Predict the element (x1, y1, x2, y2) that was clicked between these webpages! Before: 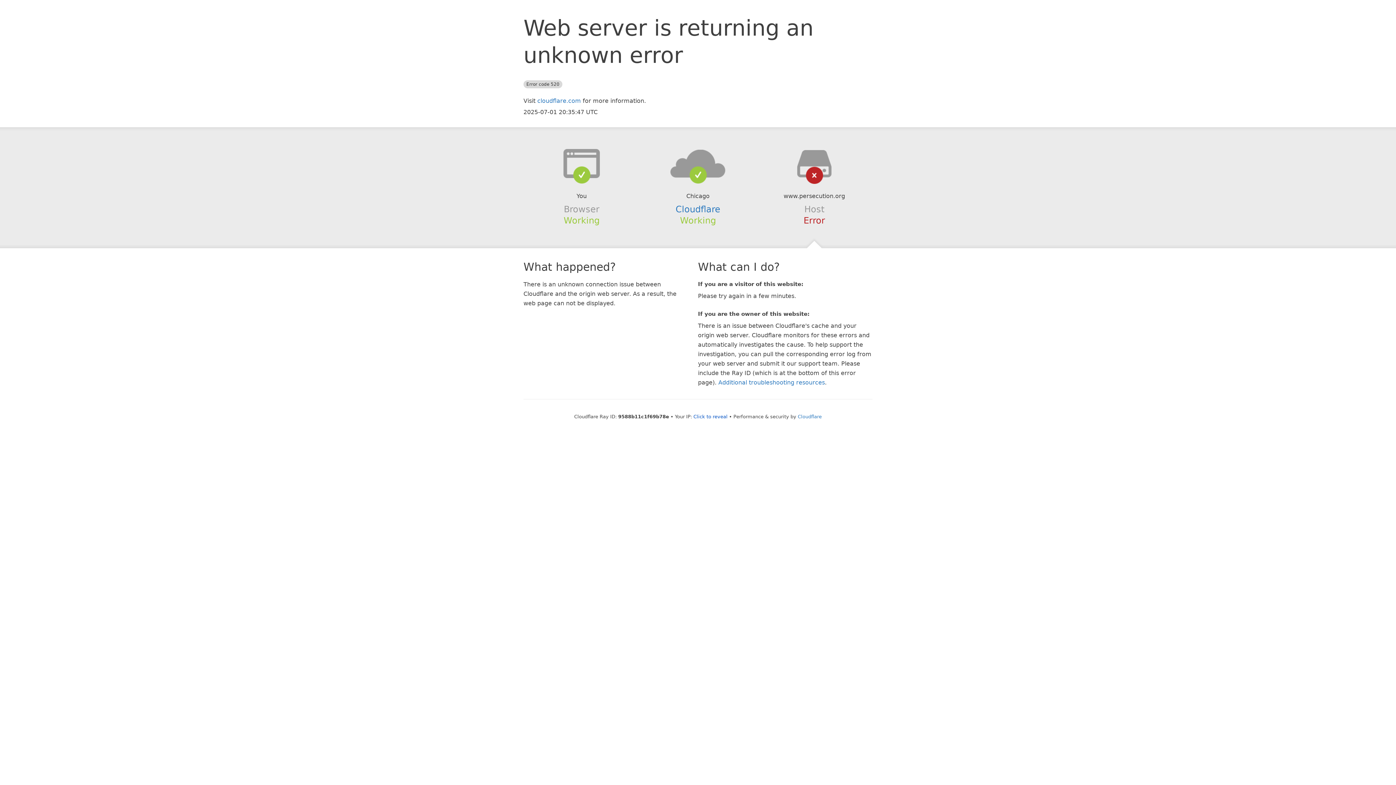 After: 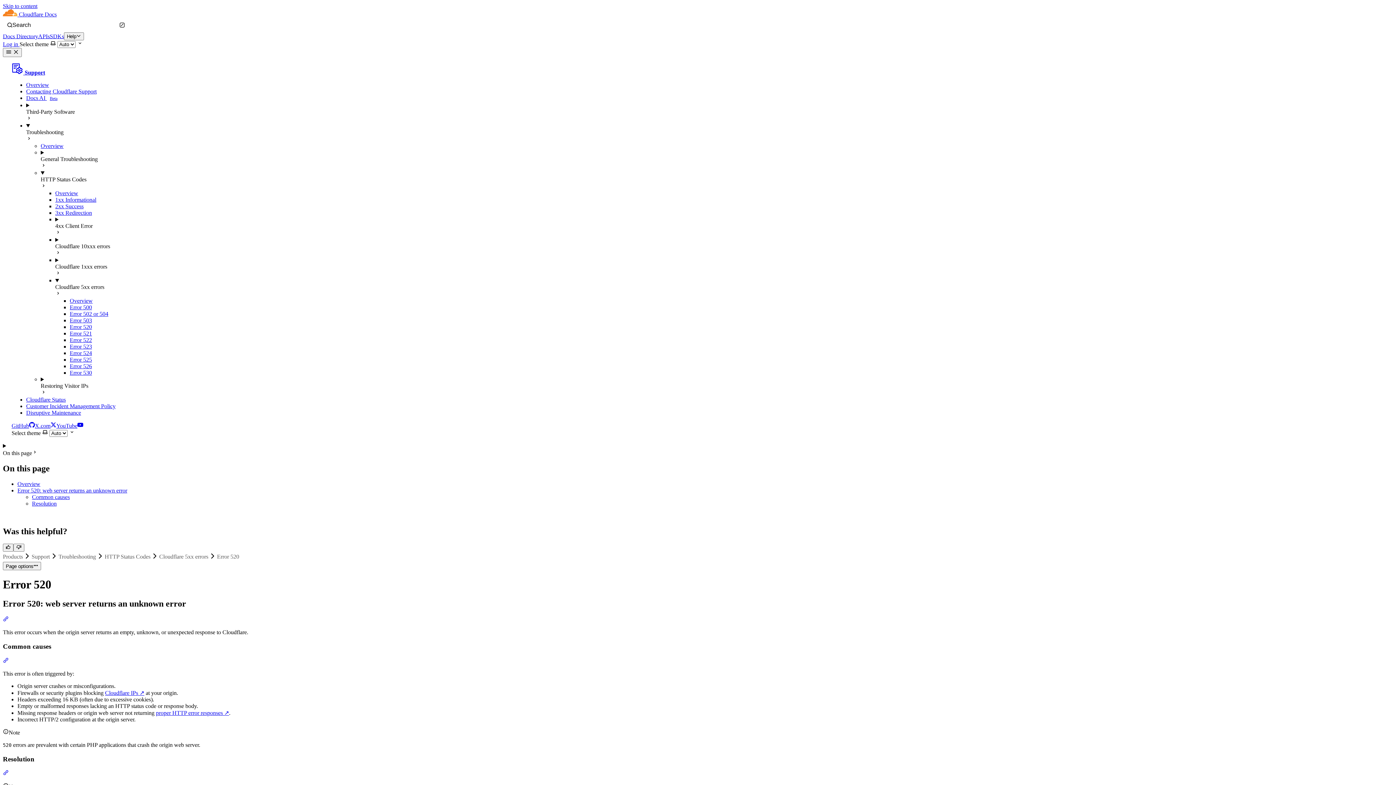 Action: bbox: (718, 379, 825, 386) label: Additional troubleshooting resources